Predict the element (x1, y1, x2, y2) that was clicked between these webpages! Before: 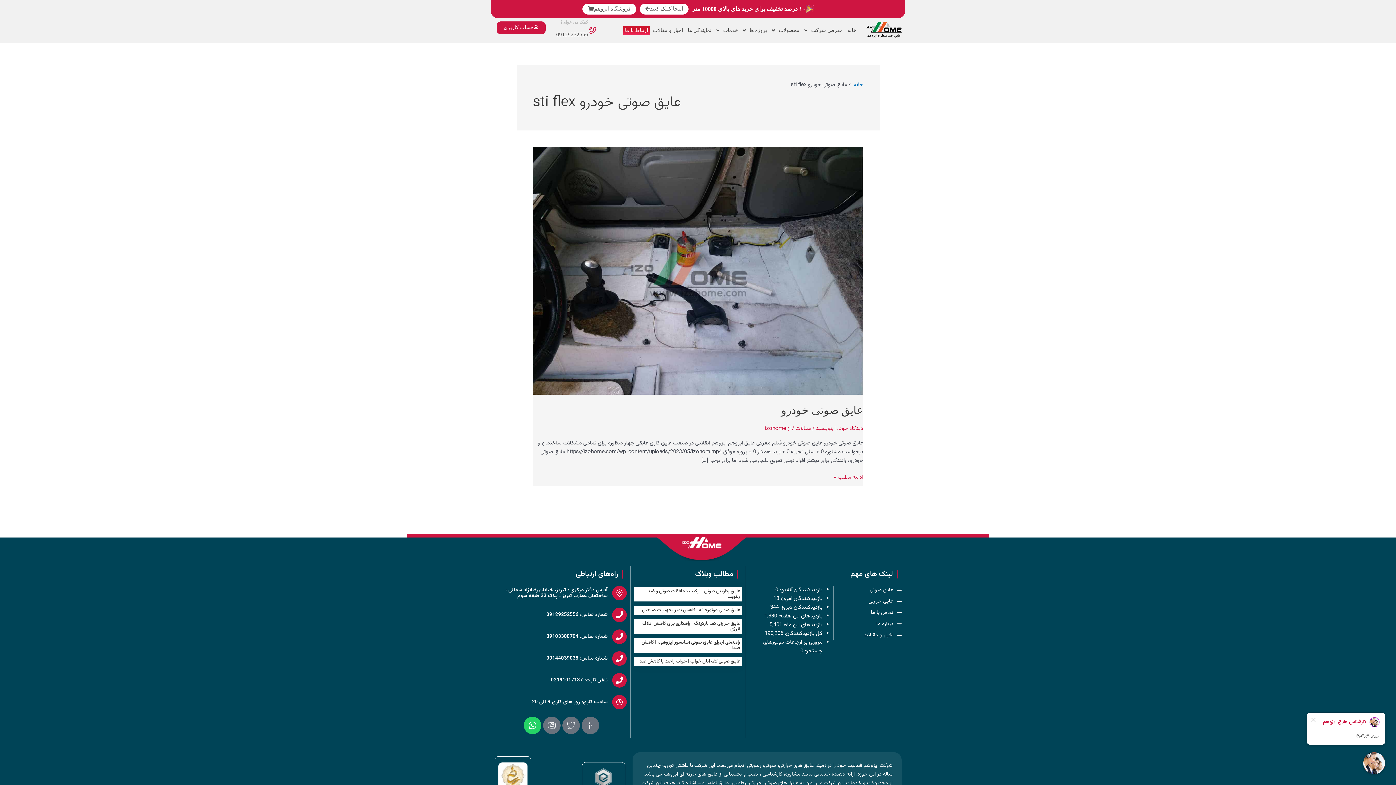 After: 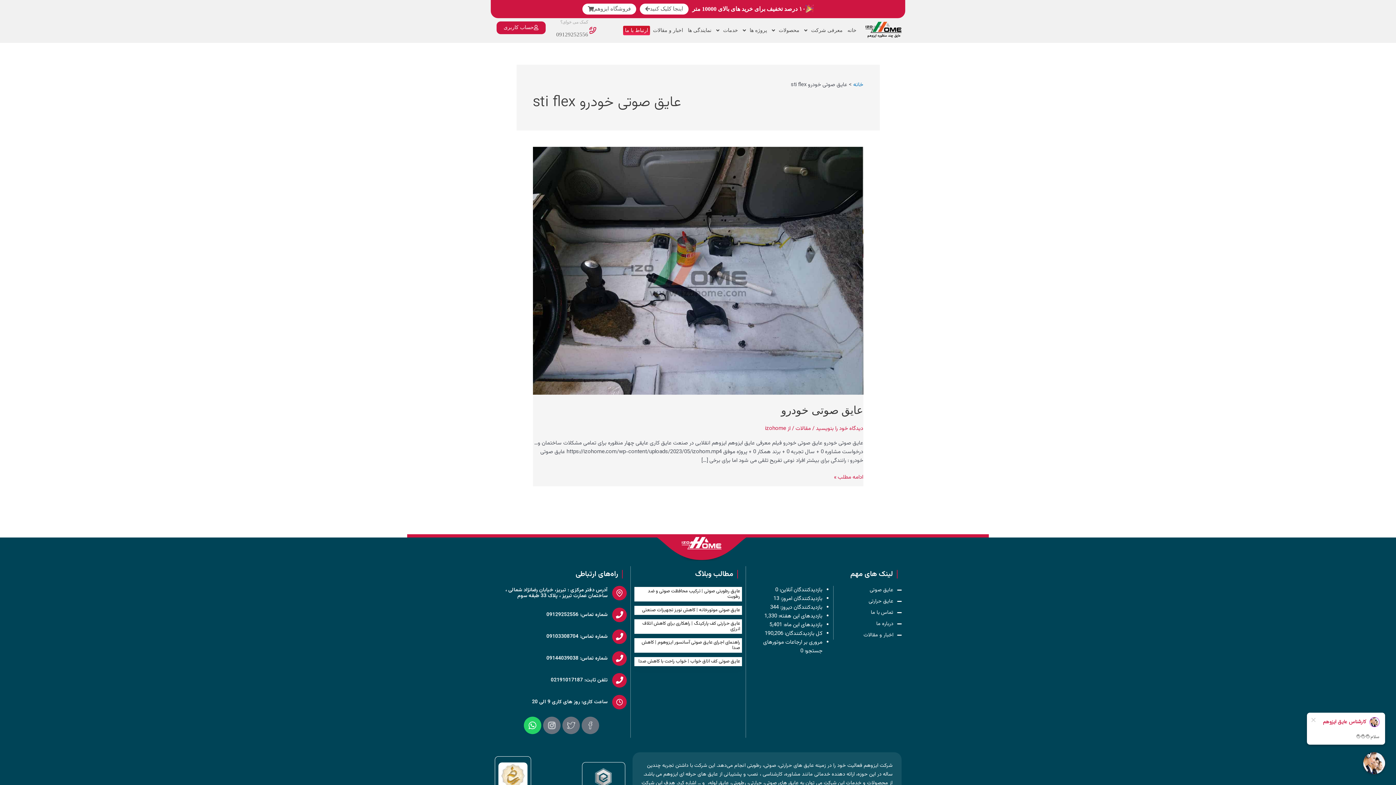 Action: bbox: (498, 762, 527, 796)